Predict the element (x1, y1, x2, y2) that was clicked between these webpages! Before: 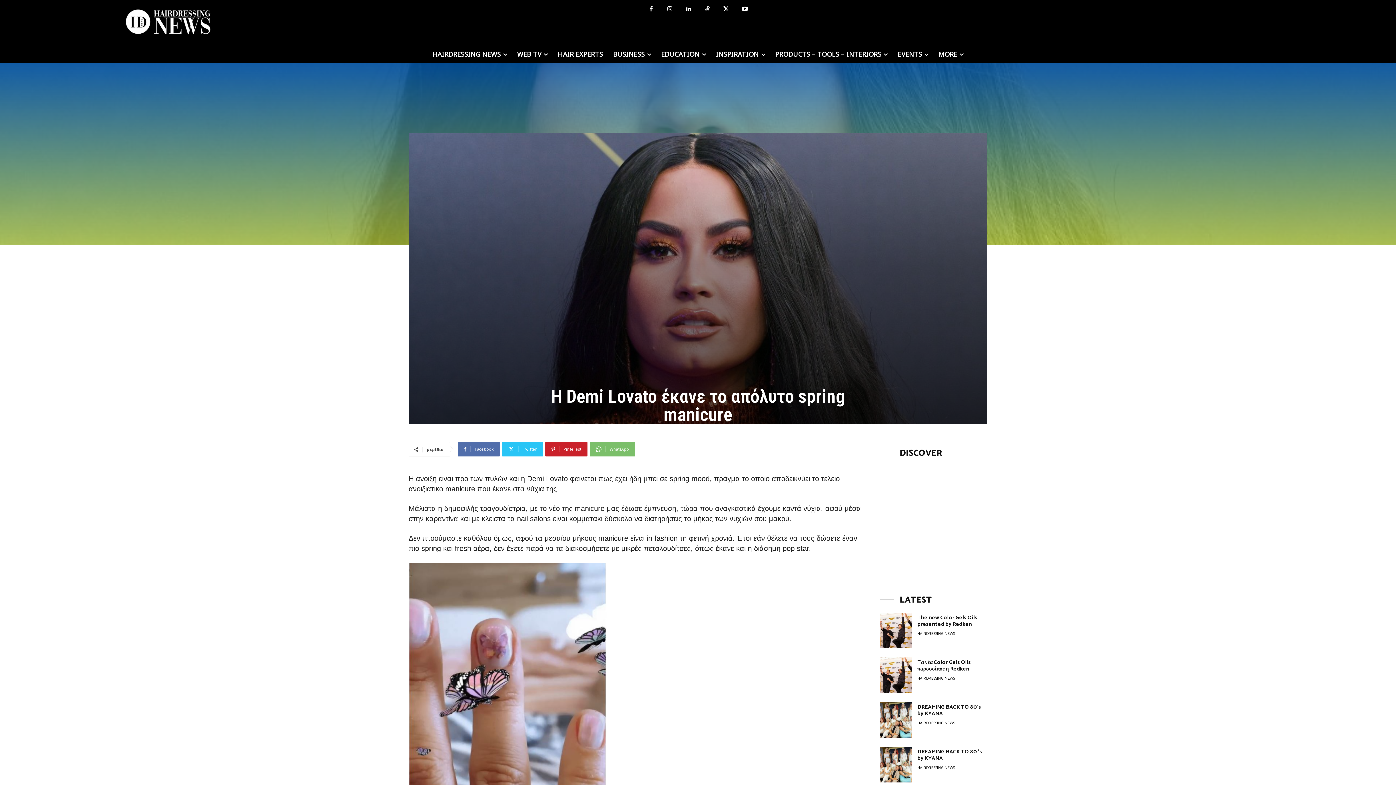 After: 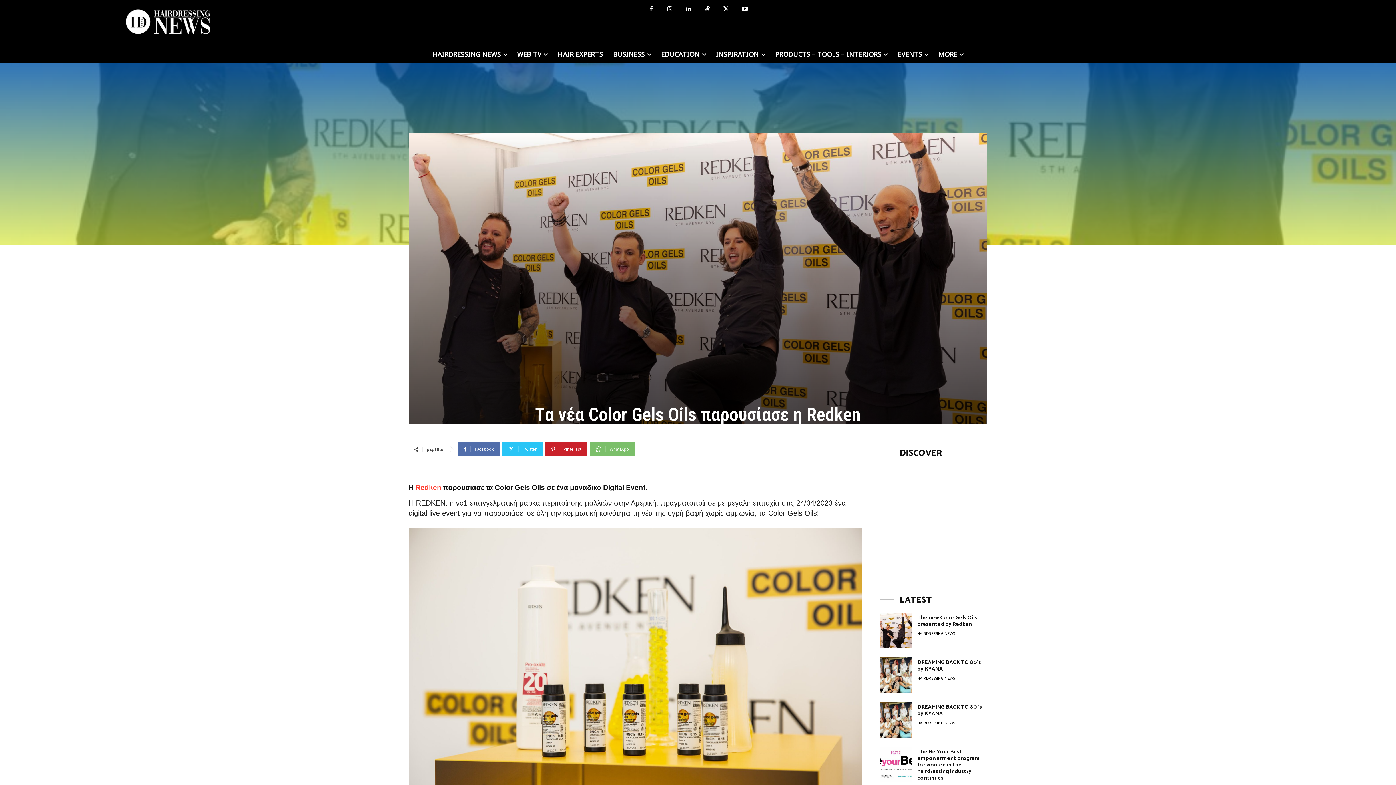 Action: bbox: (879, 657, 912, 693)